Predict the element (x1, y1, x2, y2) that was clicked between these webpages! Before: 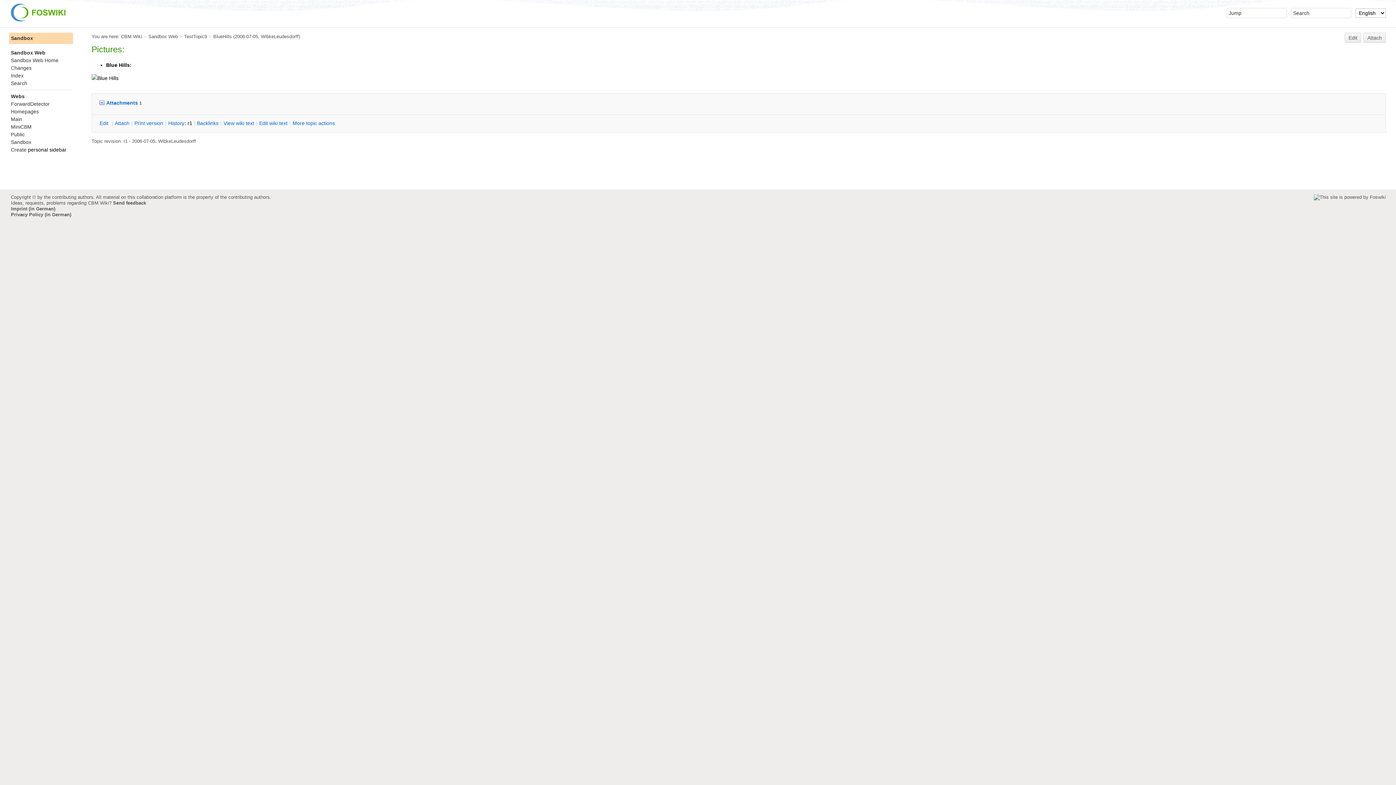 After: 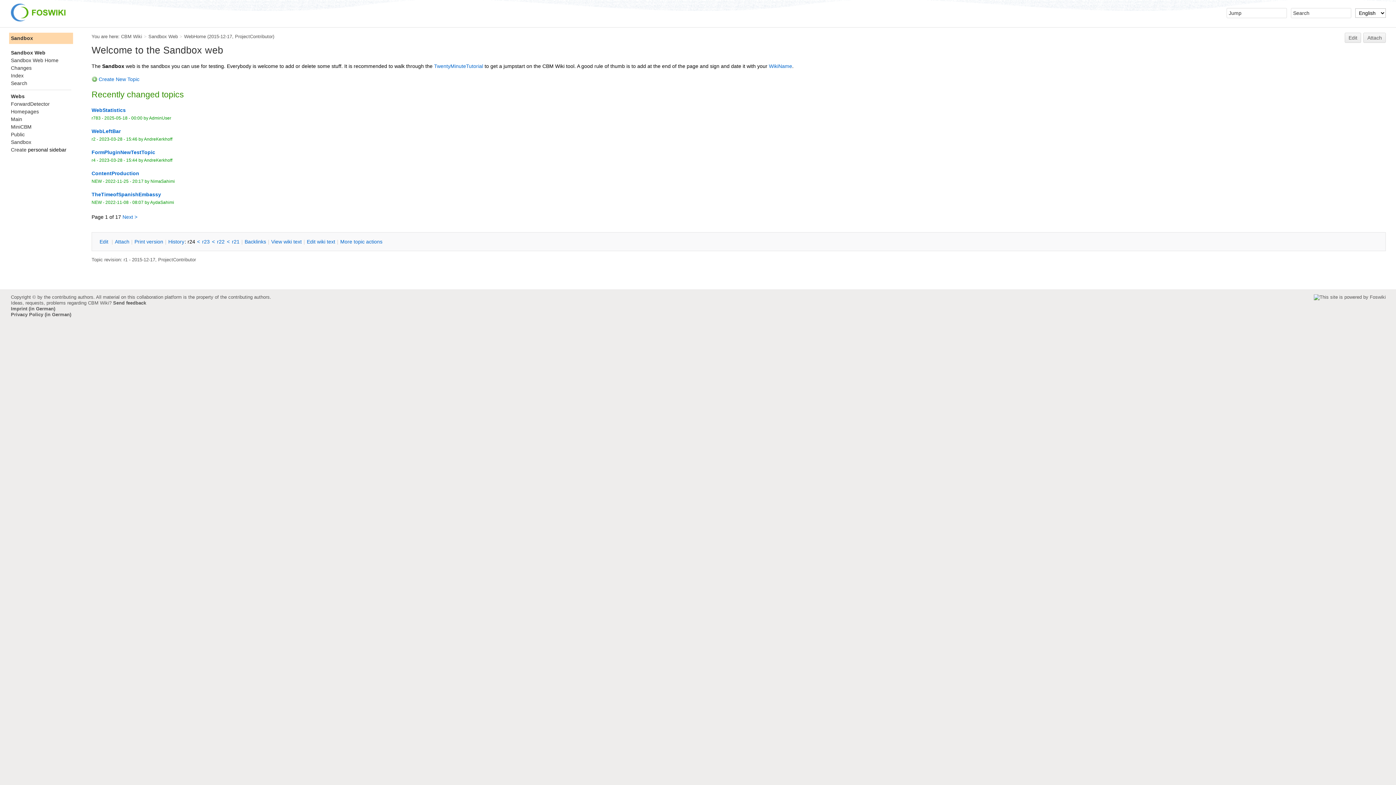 Action: bbox: (10, 139, 31, 145) label: Sandbox